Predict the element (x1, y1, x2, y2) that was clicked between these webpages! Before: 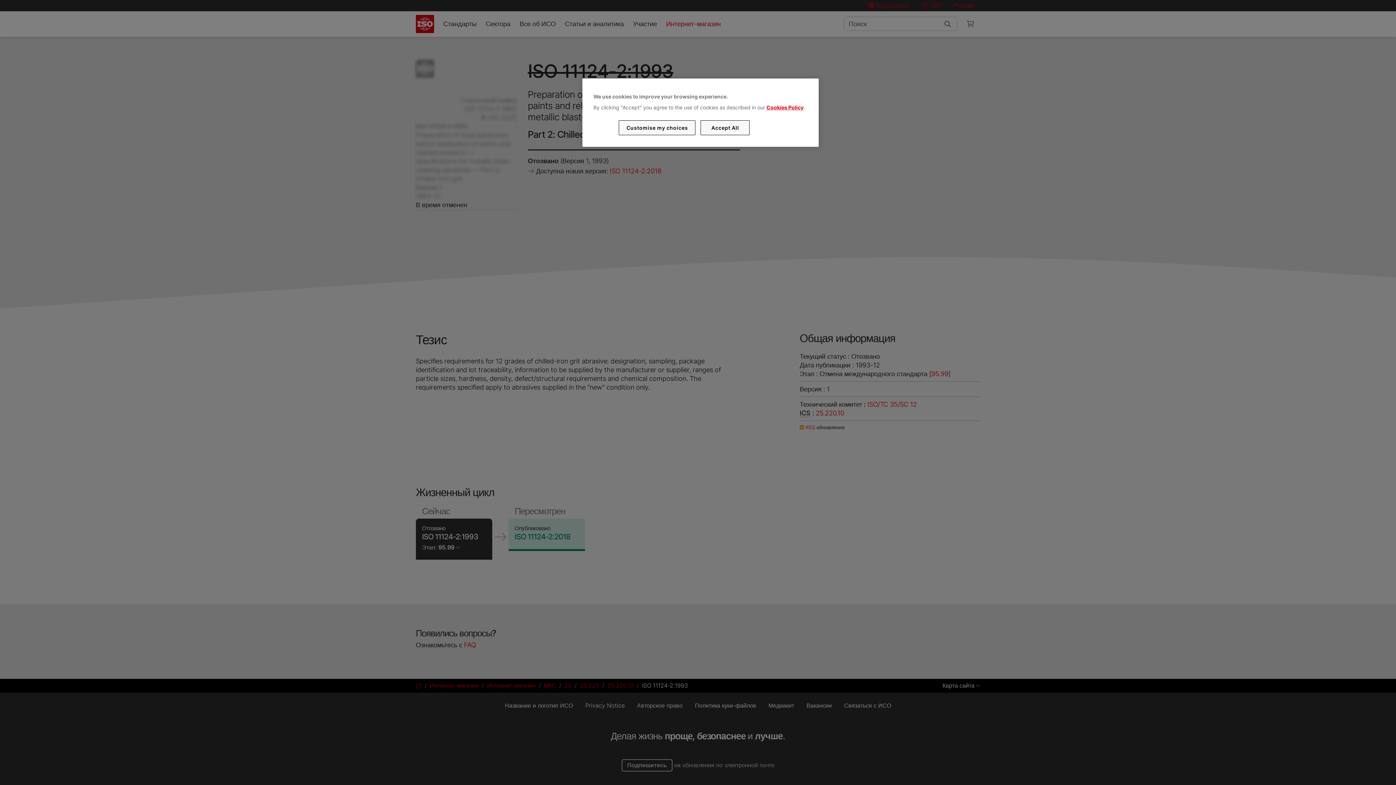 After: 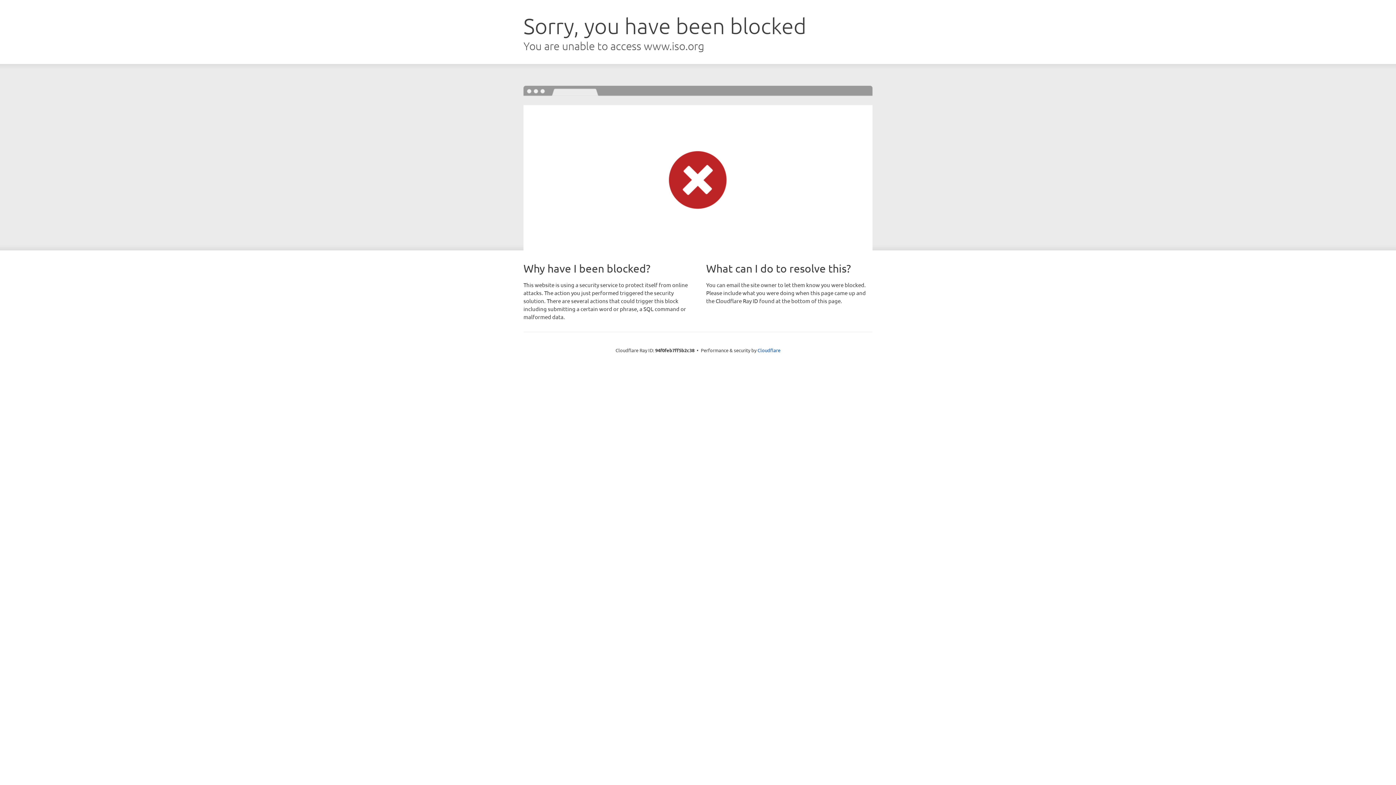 Action: bbox: (766, 104, 803, 110) label: Cookies Policy